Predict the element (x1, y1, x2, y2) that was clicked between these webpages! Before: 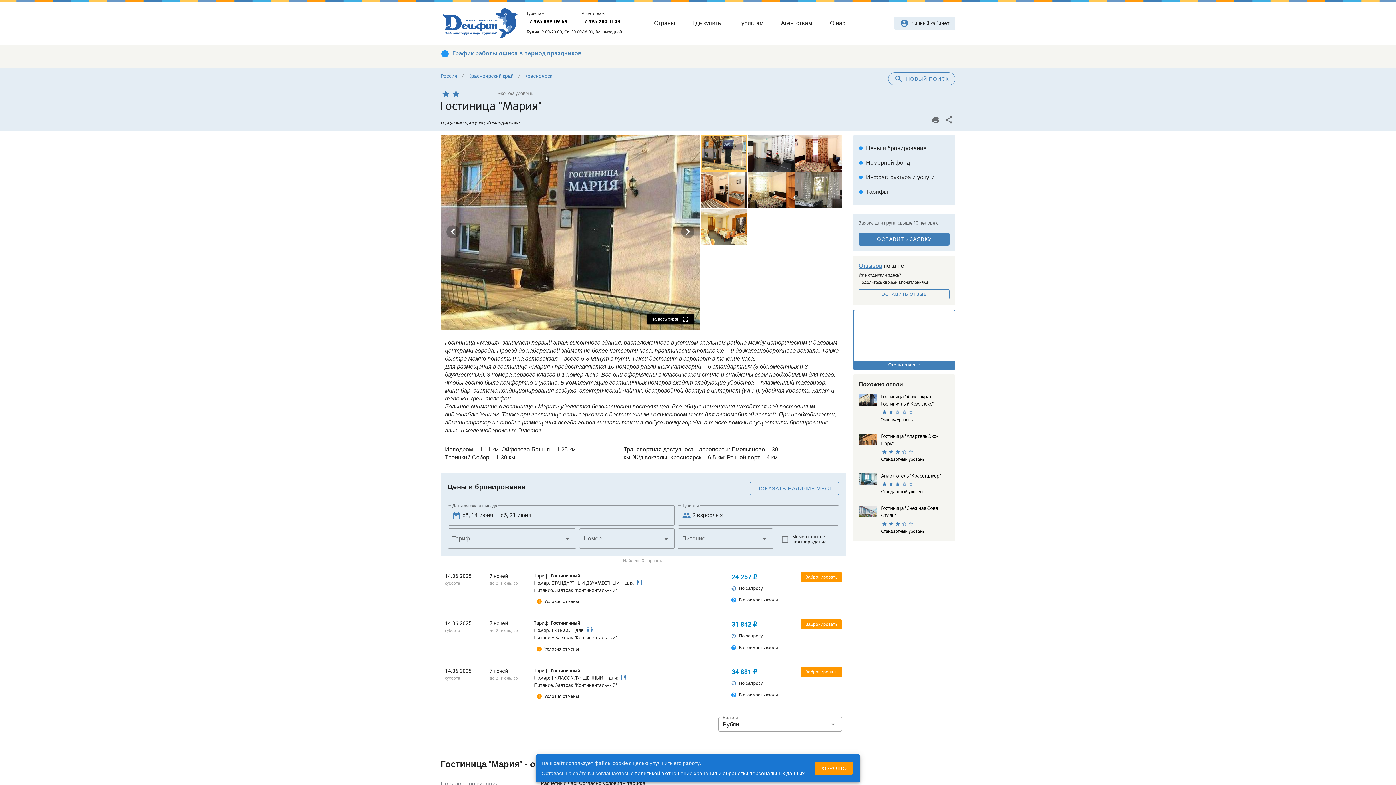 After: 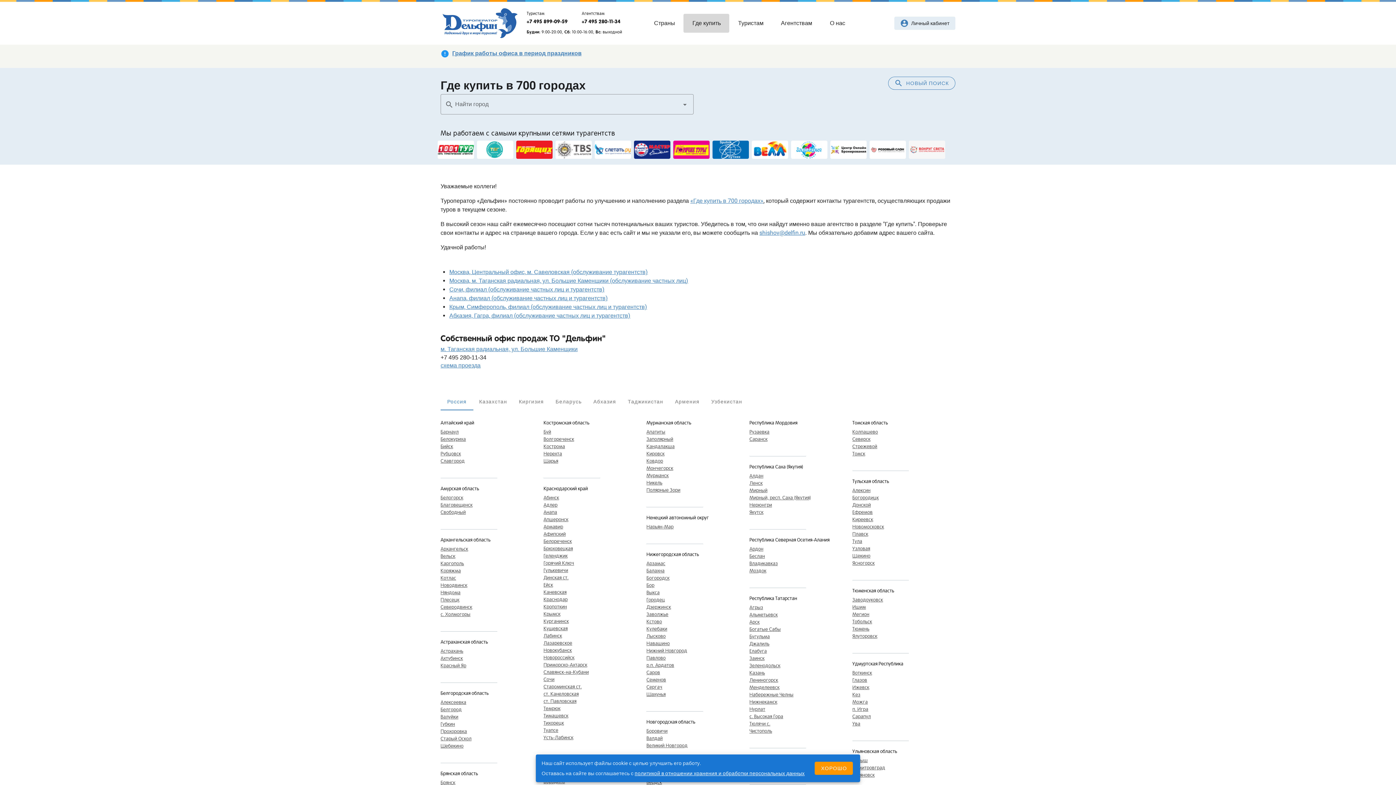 Action: bbox: (683, 13, 729, 32) label: Где купить